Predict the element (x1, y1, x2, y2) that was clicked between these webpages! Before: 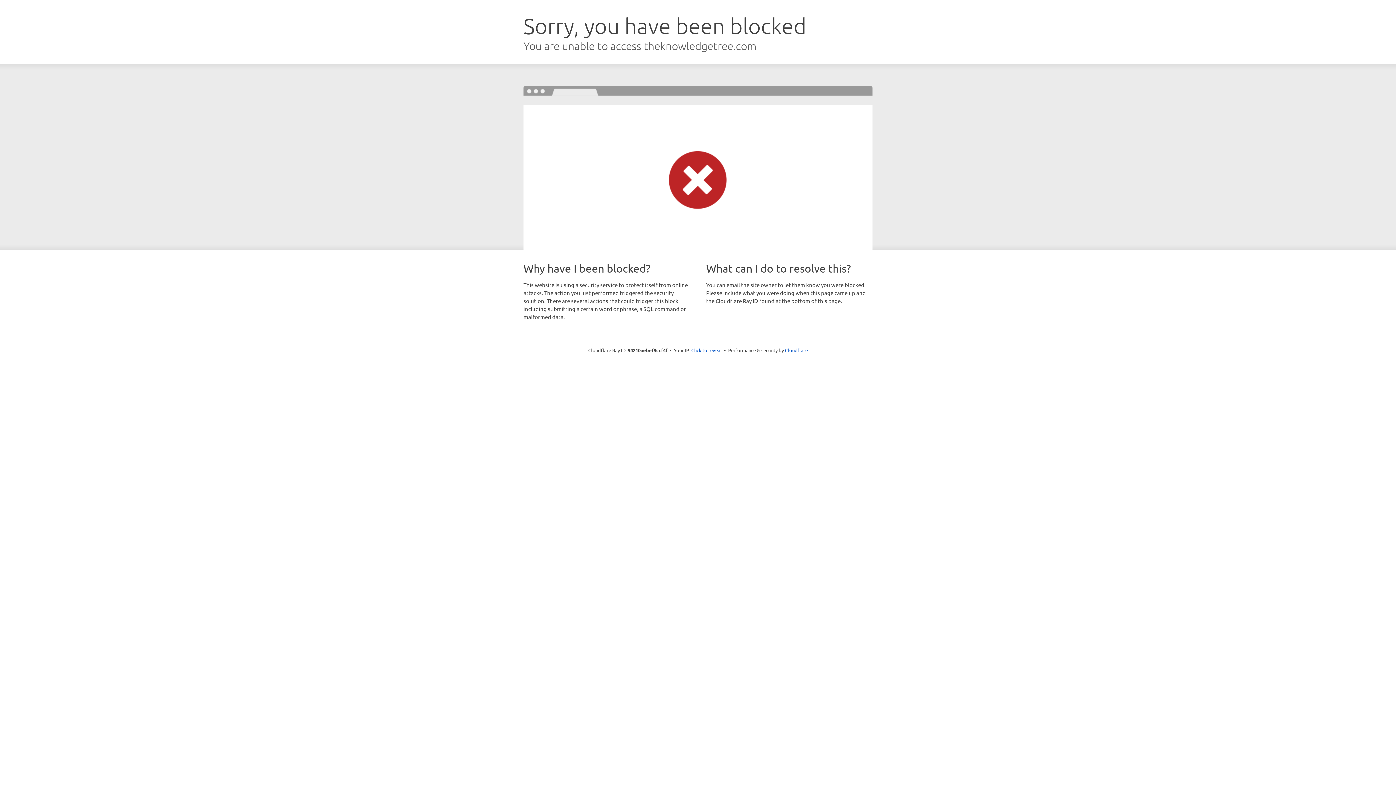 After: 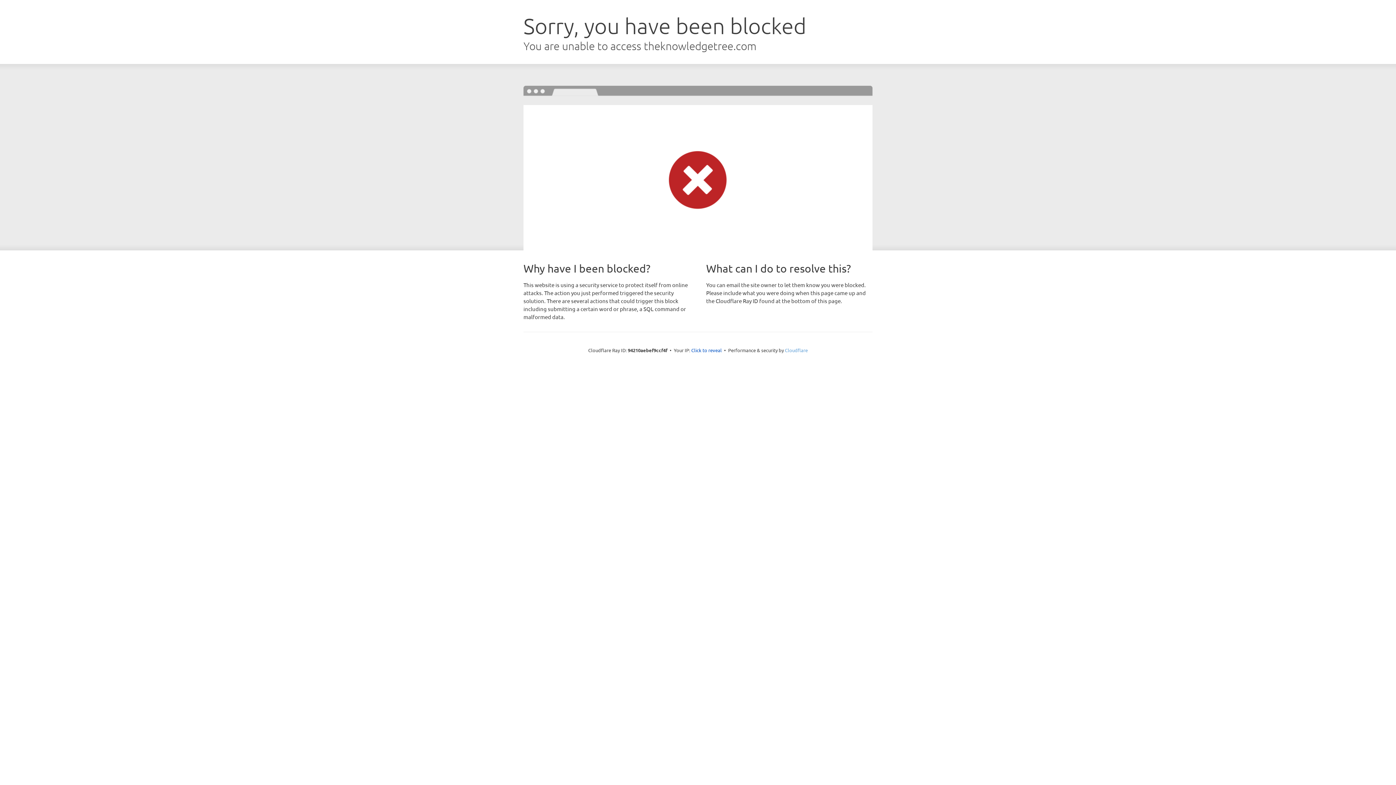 Action: label: Cloudflare bbox: (785, 347, 808, 353)